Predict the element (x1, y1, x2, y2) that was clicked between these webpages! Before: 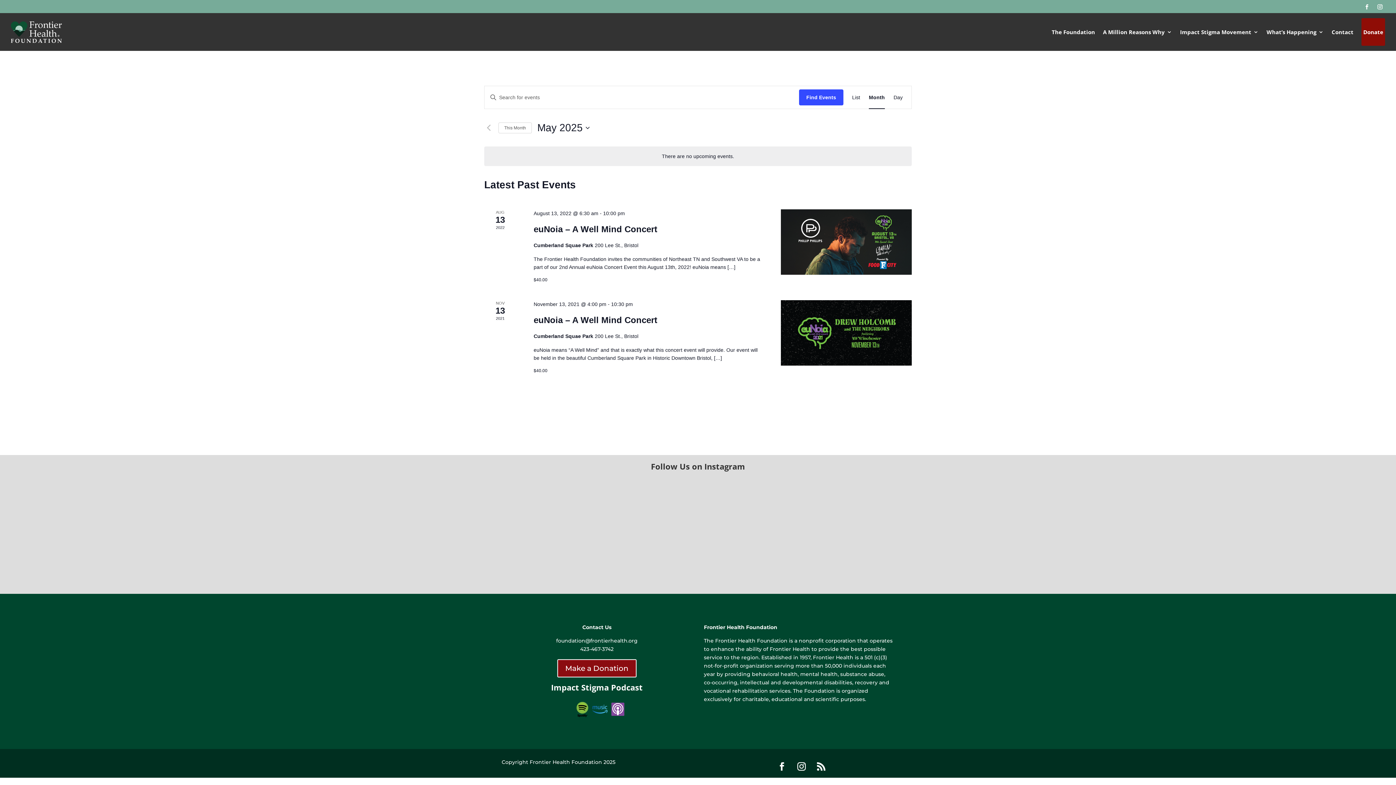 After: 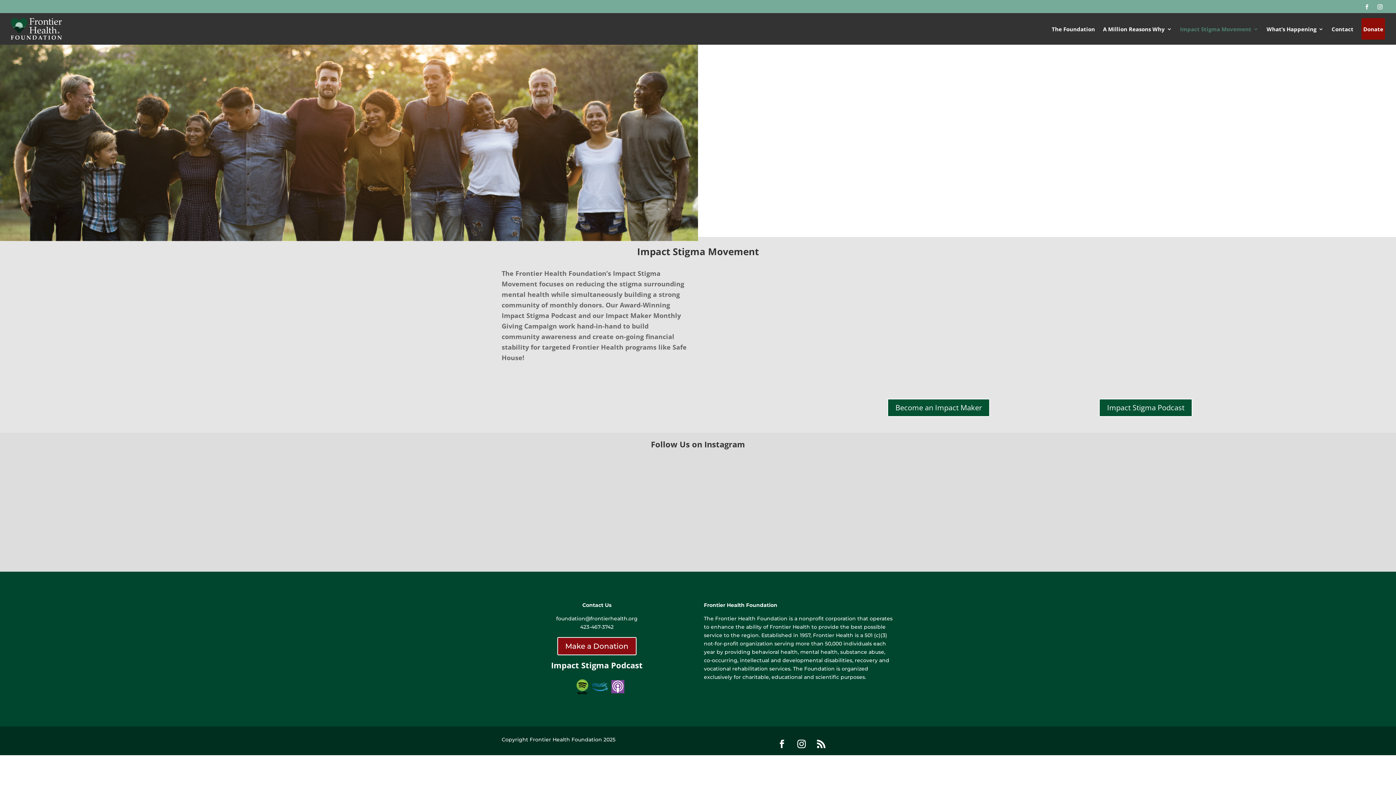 Action: label: Impact Stigma Movement bbox: (1180, 18, 1258, 45)